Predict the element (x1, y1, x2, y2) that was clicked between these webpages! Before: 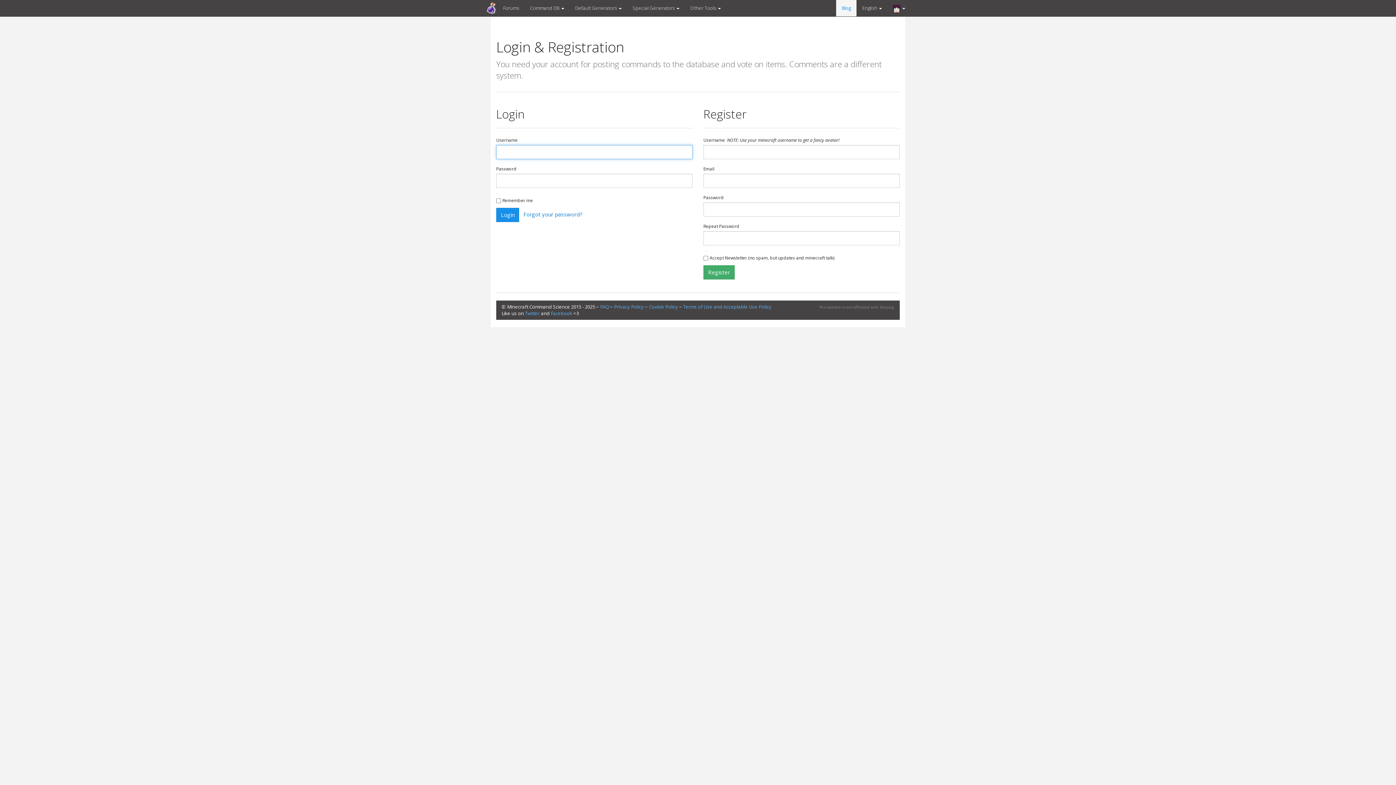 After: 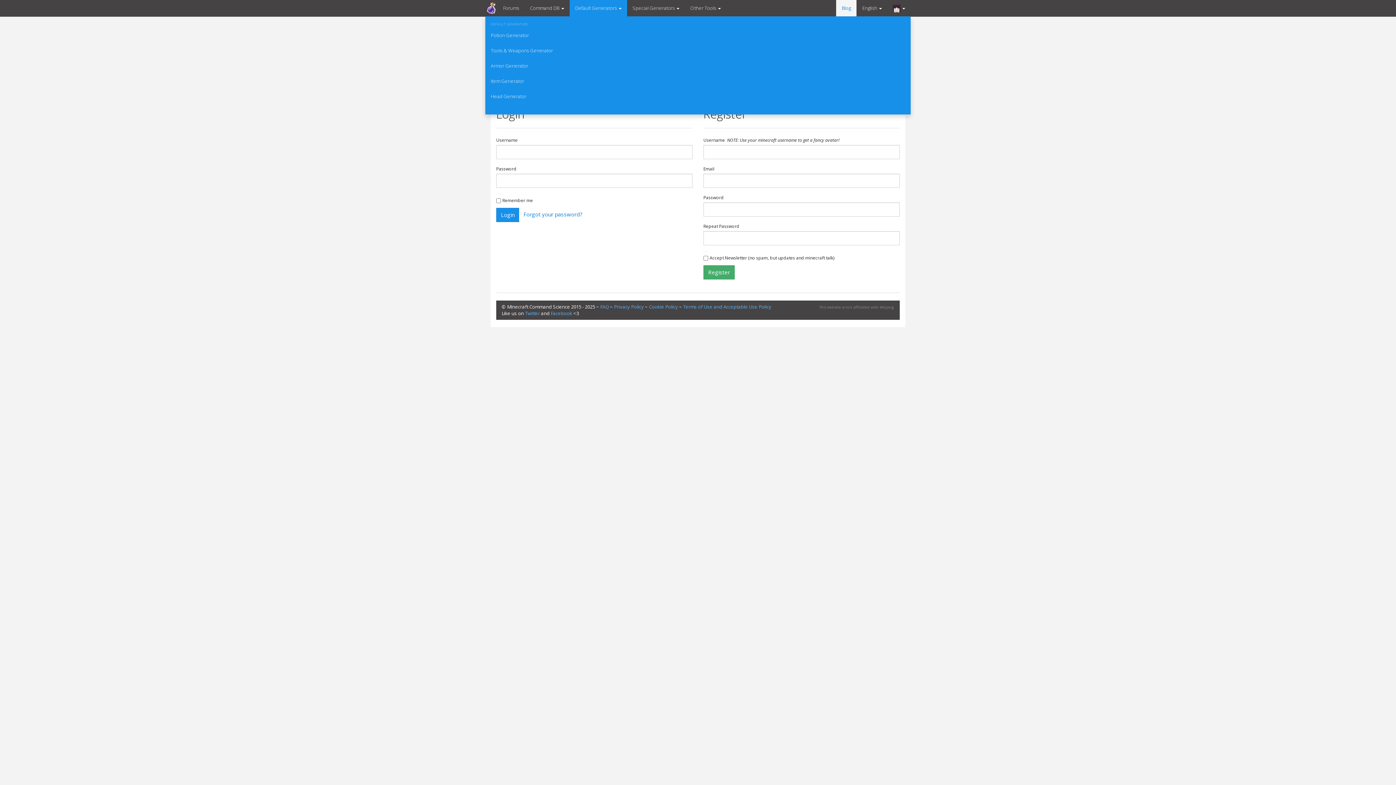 Action: label: Default Generators  bbox: (569, 0, 627, 16)